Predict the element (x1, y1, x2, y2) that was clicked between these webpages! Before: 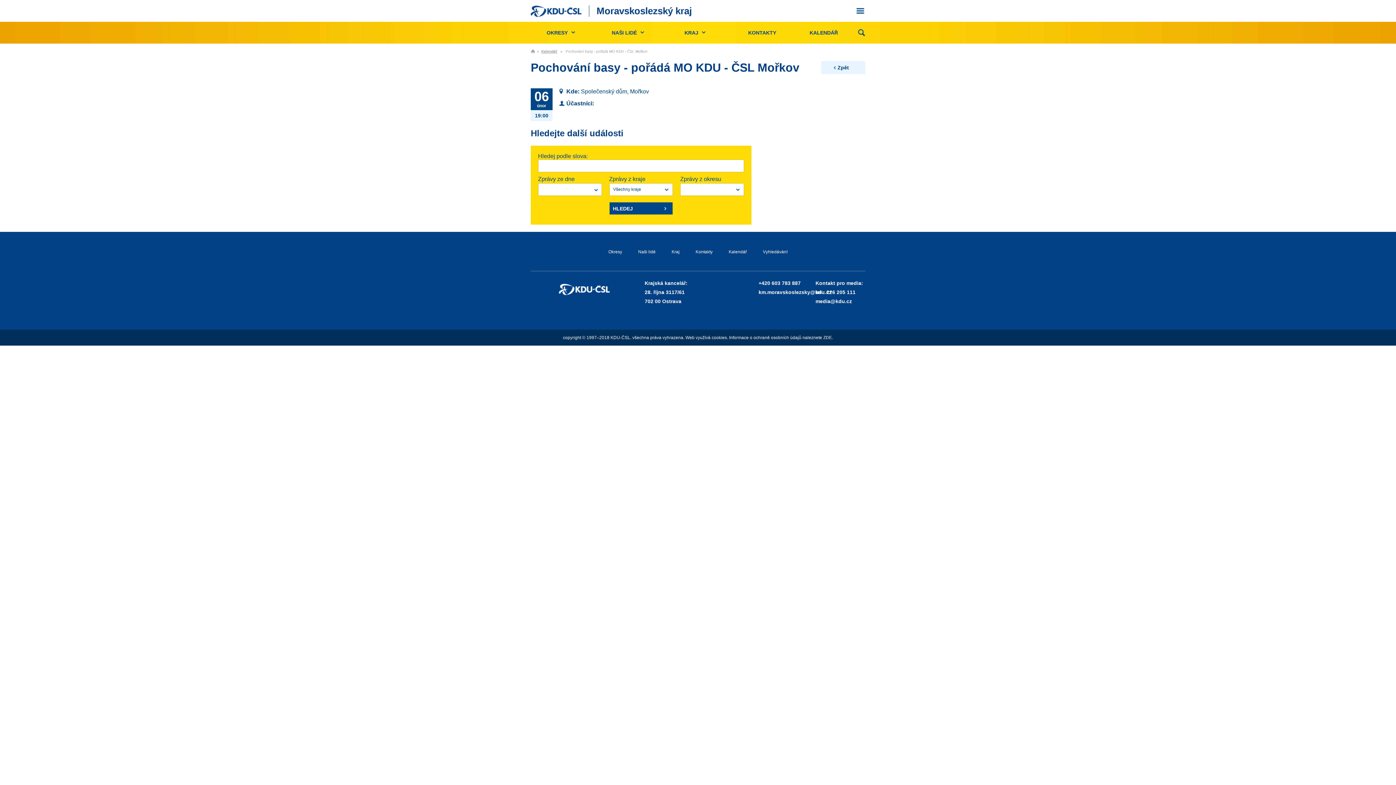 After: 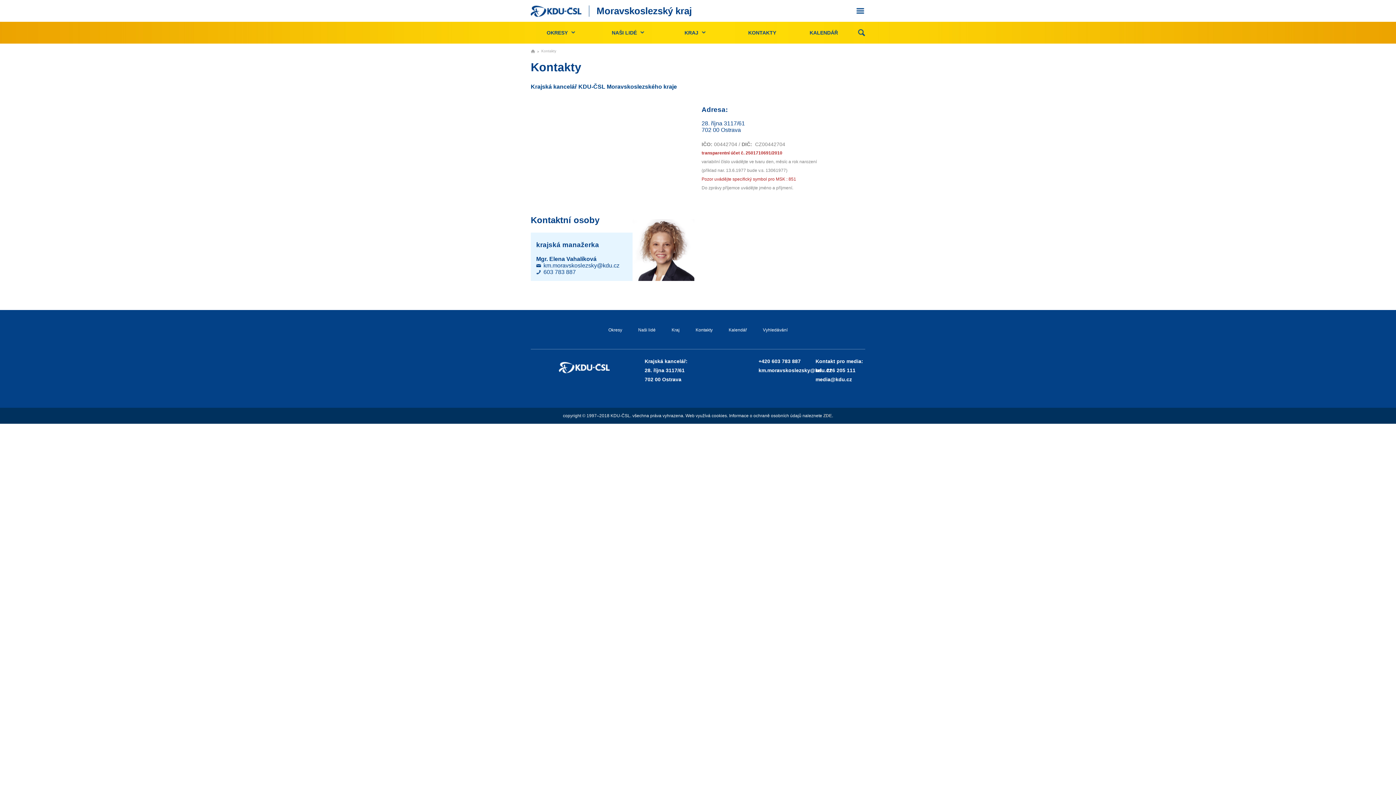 Action: label: KONTAKTY bbox: (748, 21, 776, 43)